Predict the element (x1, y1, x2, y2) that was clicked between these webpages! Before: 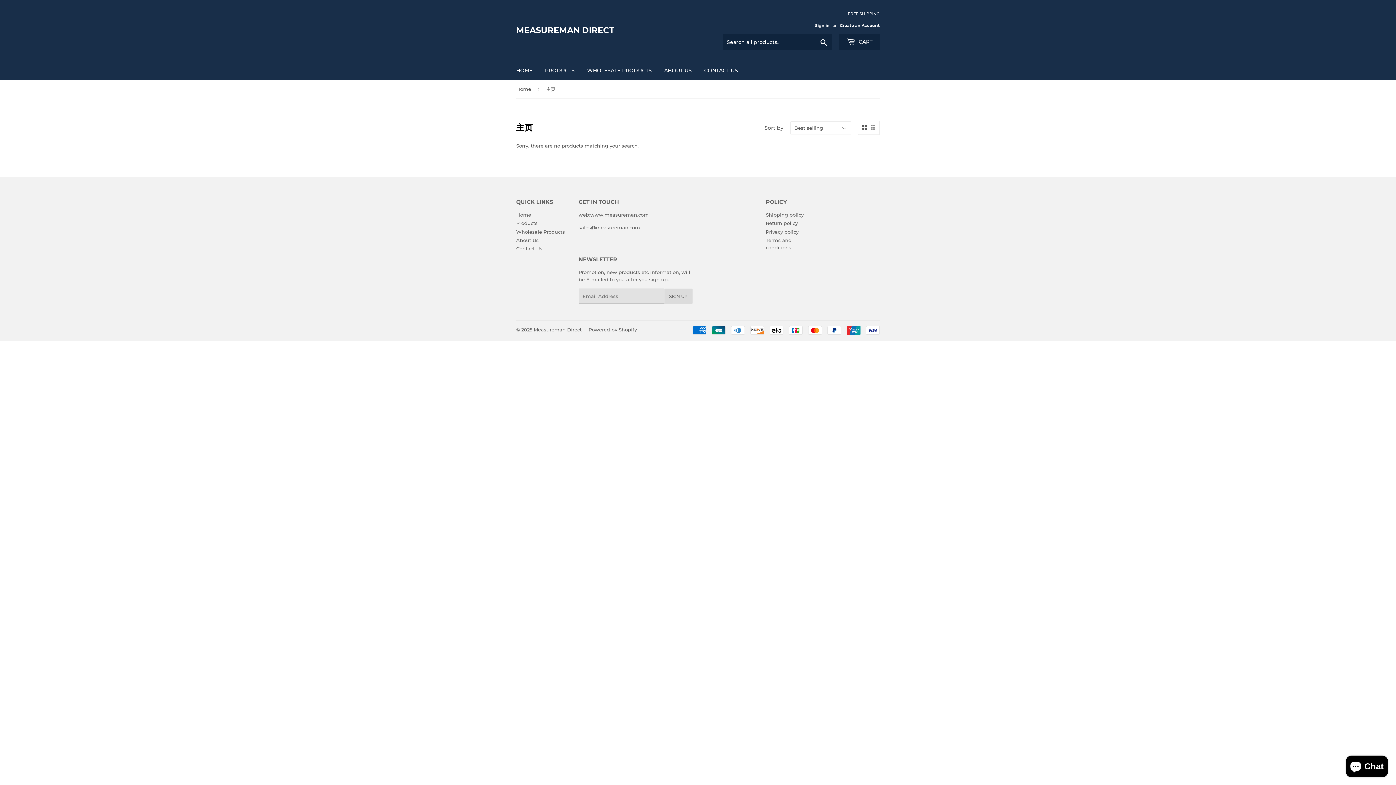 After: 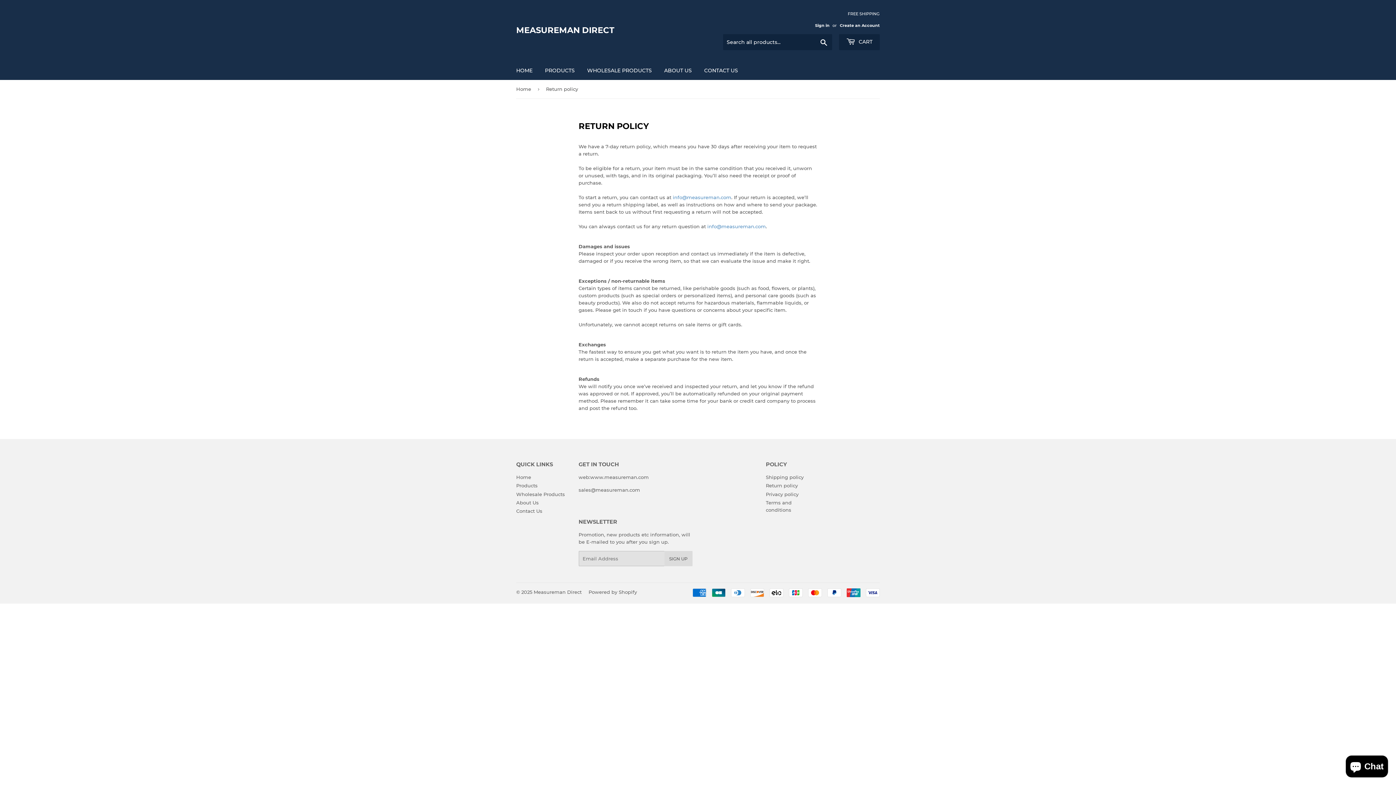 Action: label: Return policy bbox: (766, 220, 798, 226)